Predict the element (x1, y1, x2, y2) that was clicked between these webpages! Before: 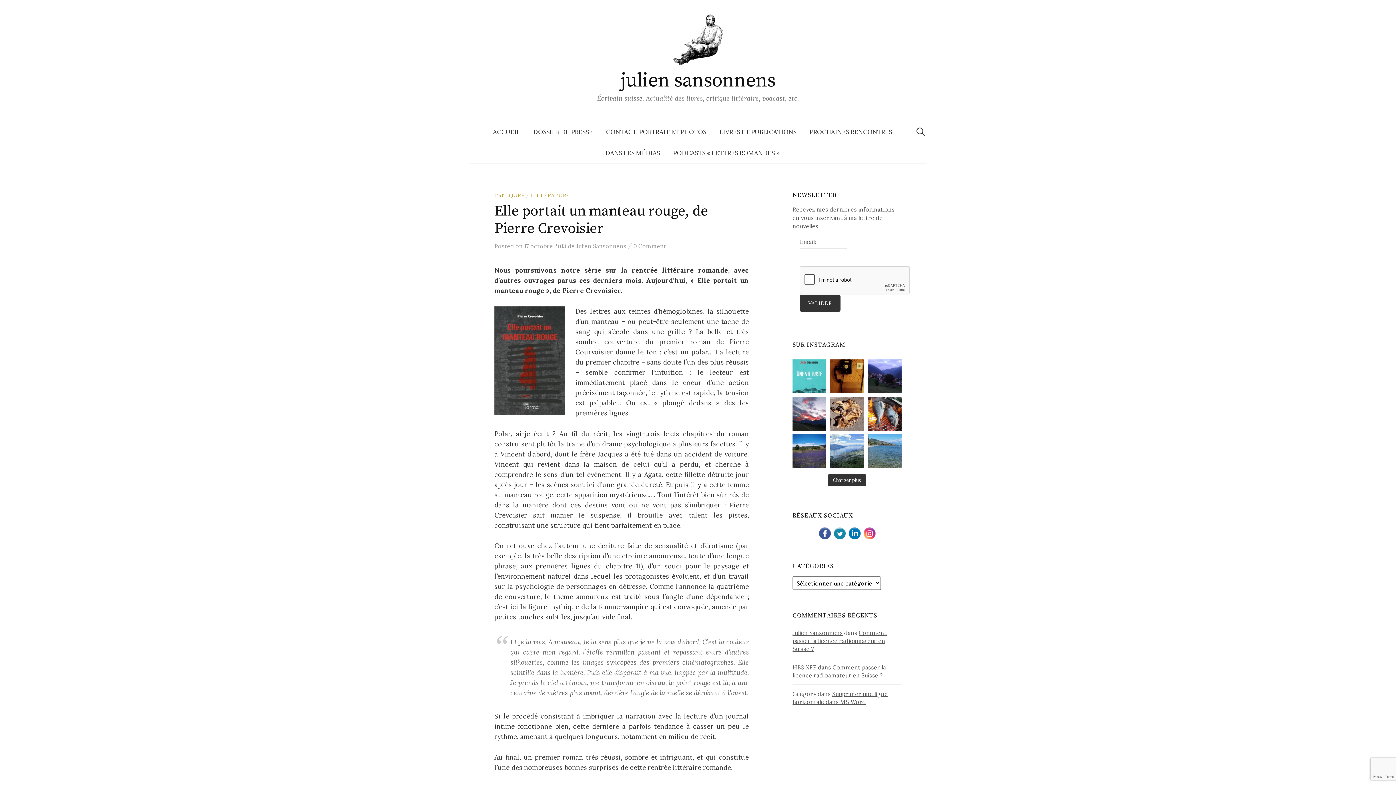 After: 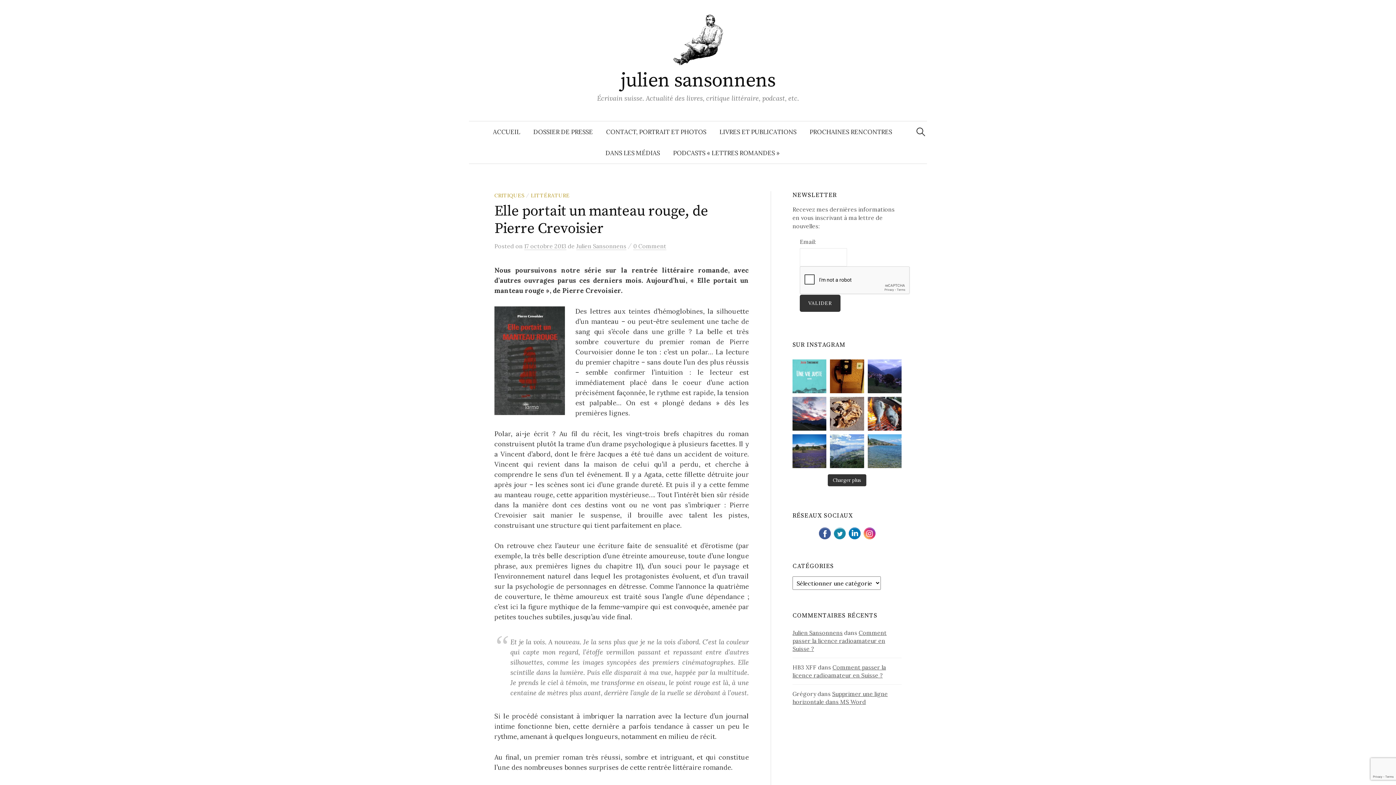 Action: bbox: (792, 359, 826, 393) label: A paraitre: "Une vie juste", Ed. Alphil, mars 2025